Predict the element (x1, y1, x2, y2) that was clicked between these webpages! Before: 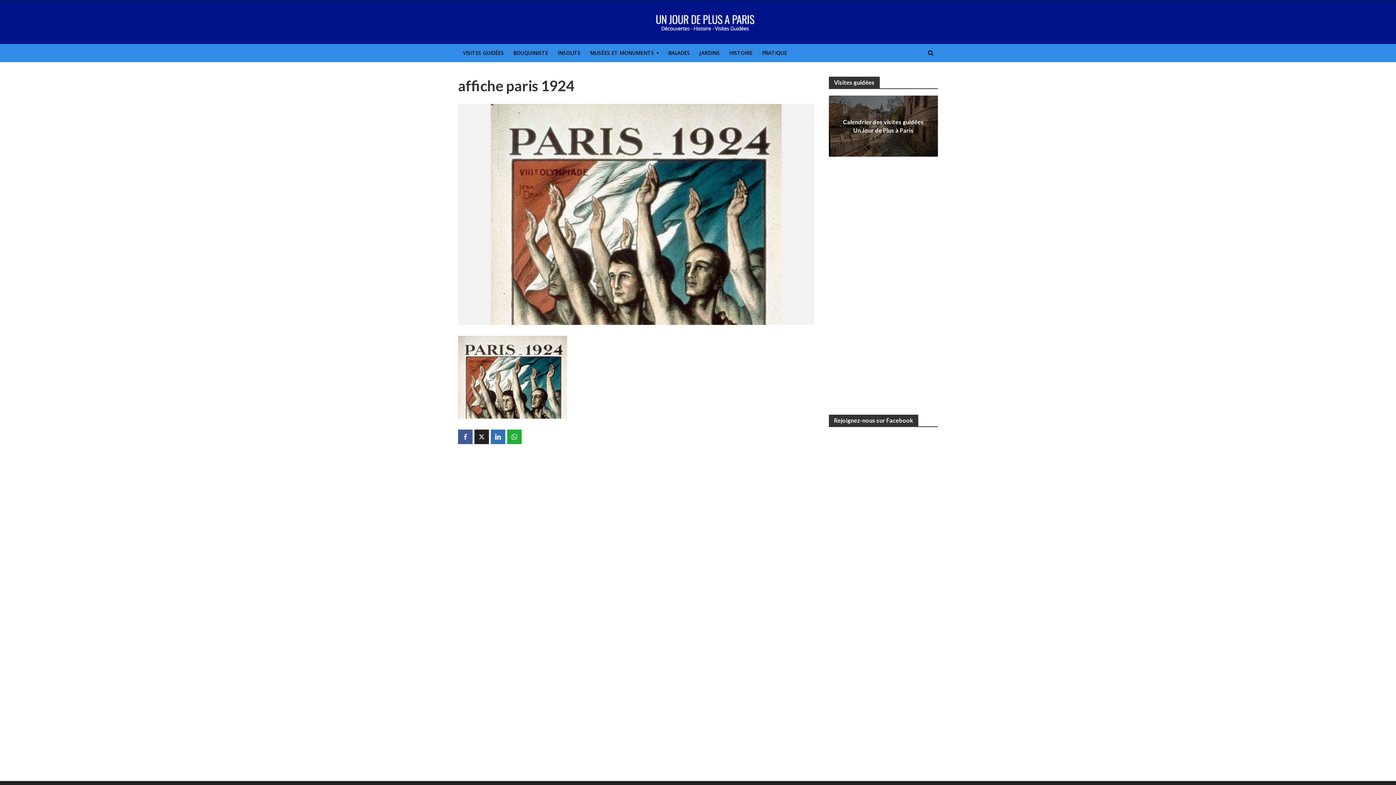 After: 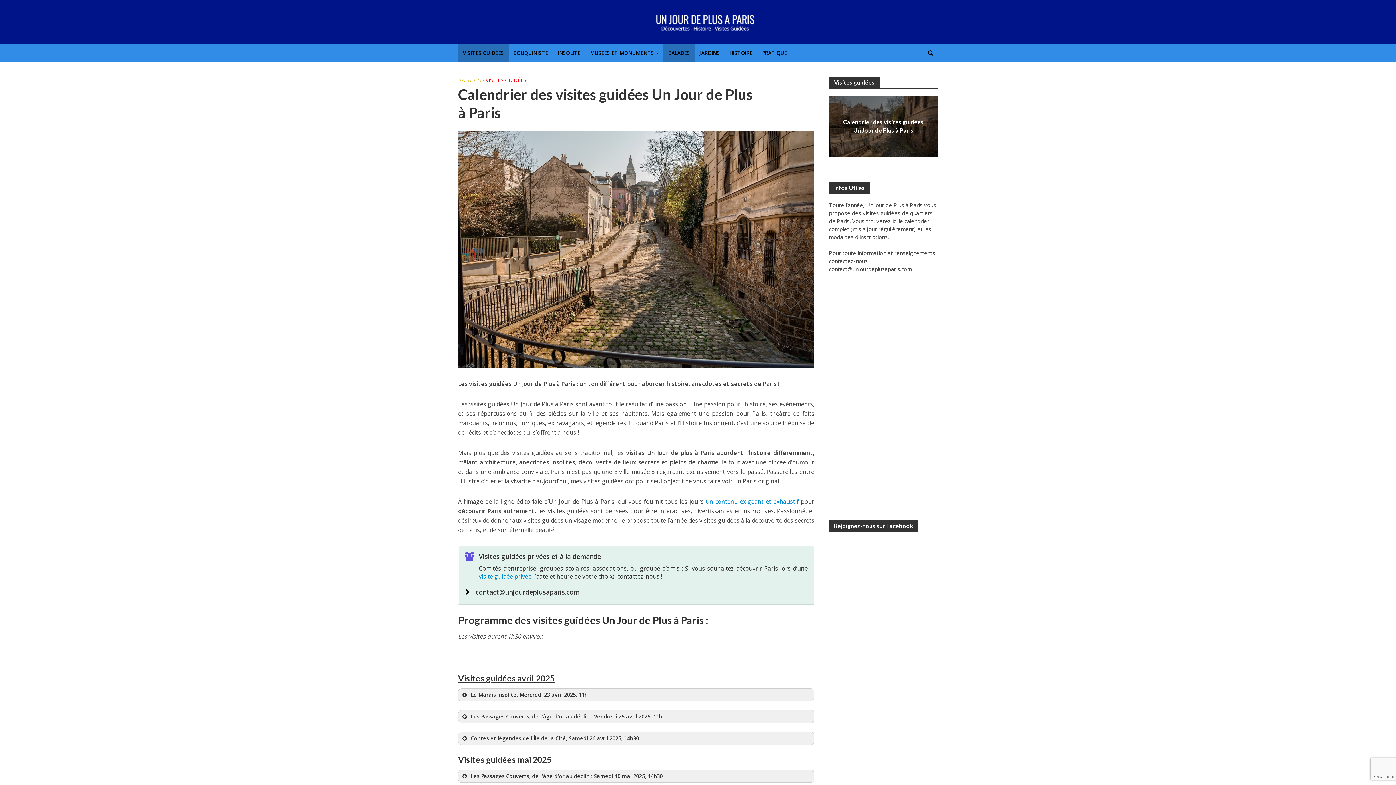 Action: label: Calendrier des visites guidées Un Jour de Plus à Paris bbox: (840, 117, 927, 134)